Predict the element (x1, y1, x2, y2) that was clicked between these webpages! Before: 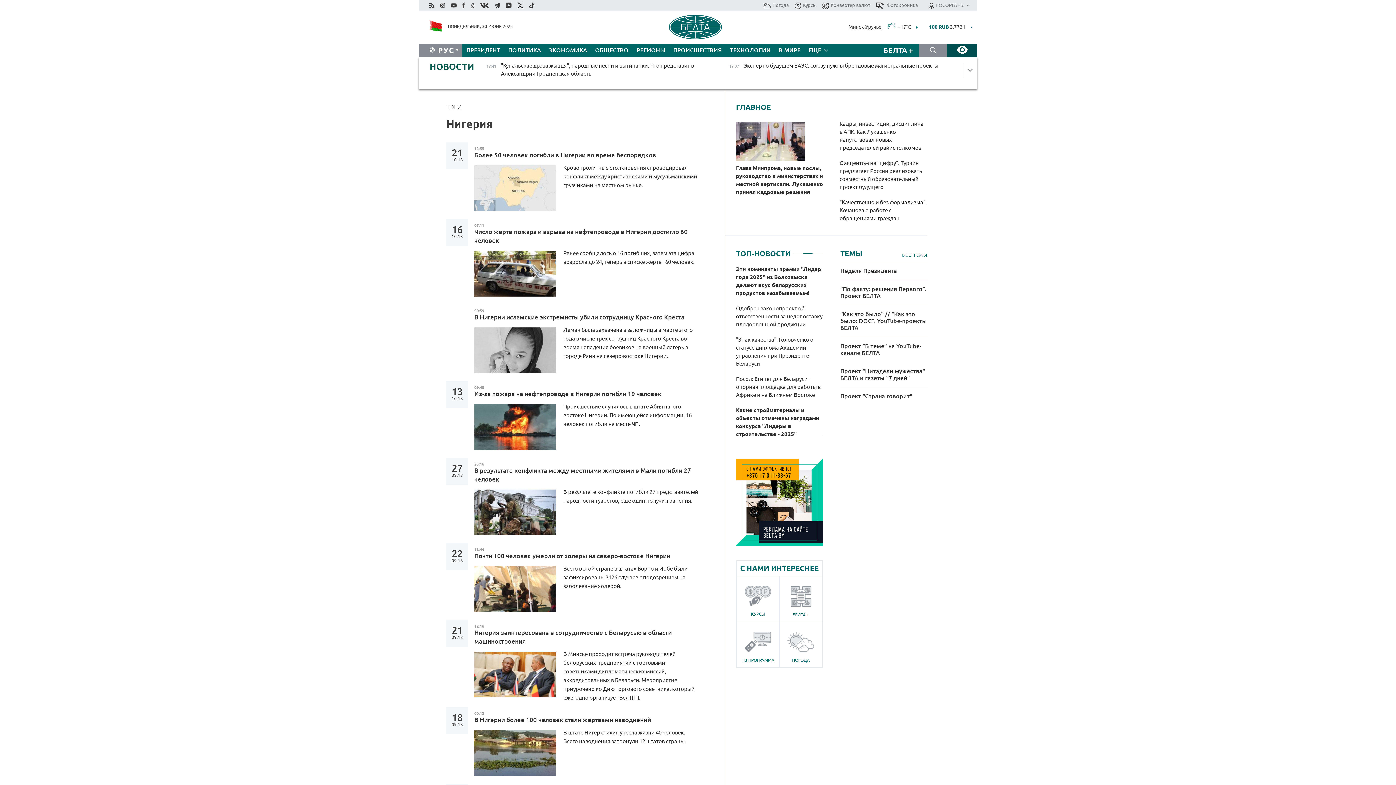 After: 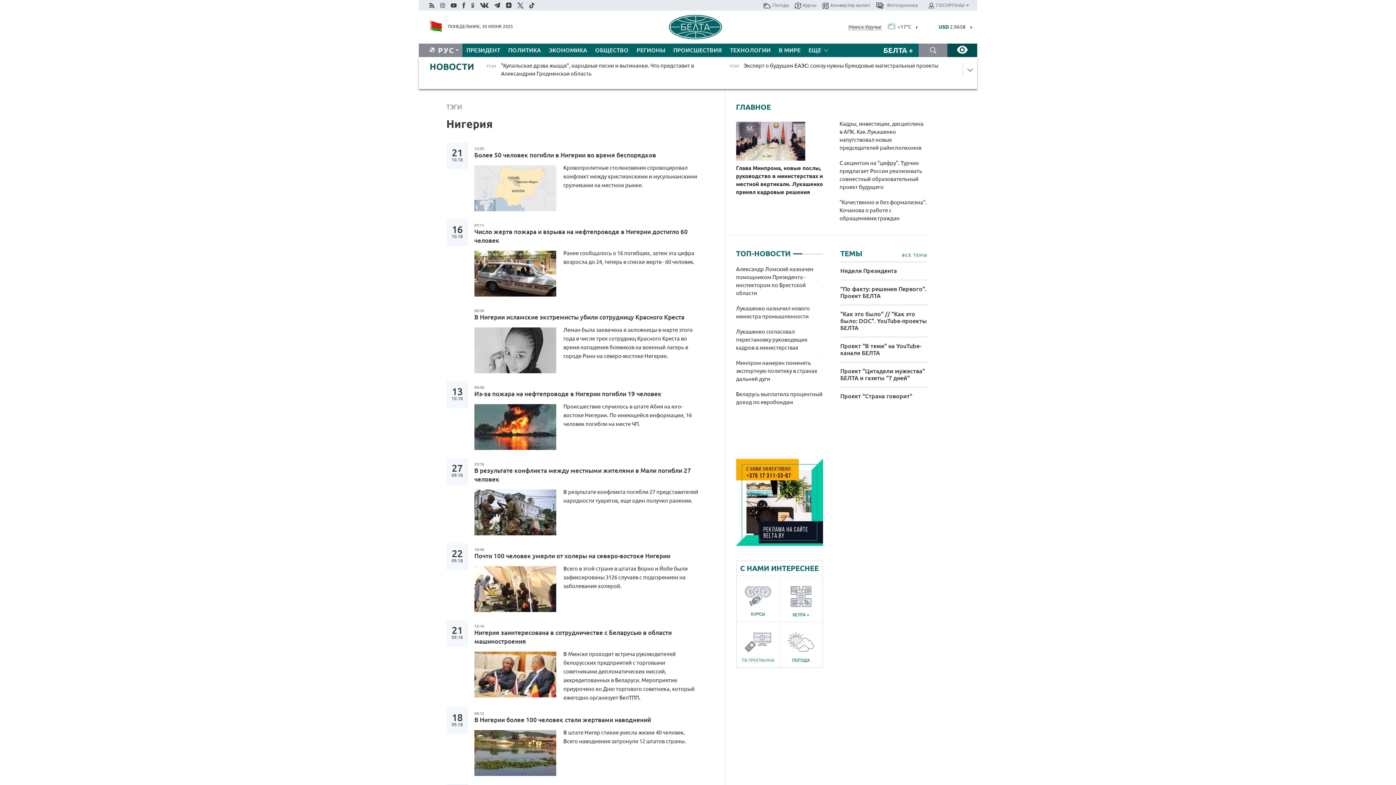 Action: bbox: (736, 632, 779, 662) label: ТВ ПРОГРАММА